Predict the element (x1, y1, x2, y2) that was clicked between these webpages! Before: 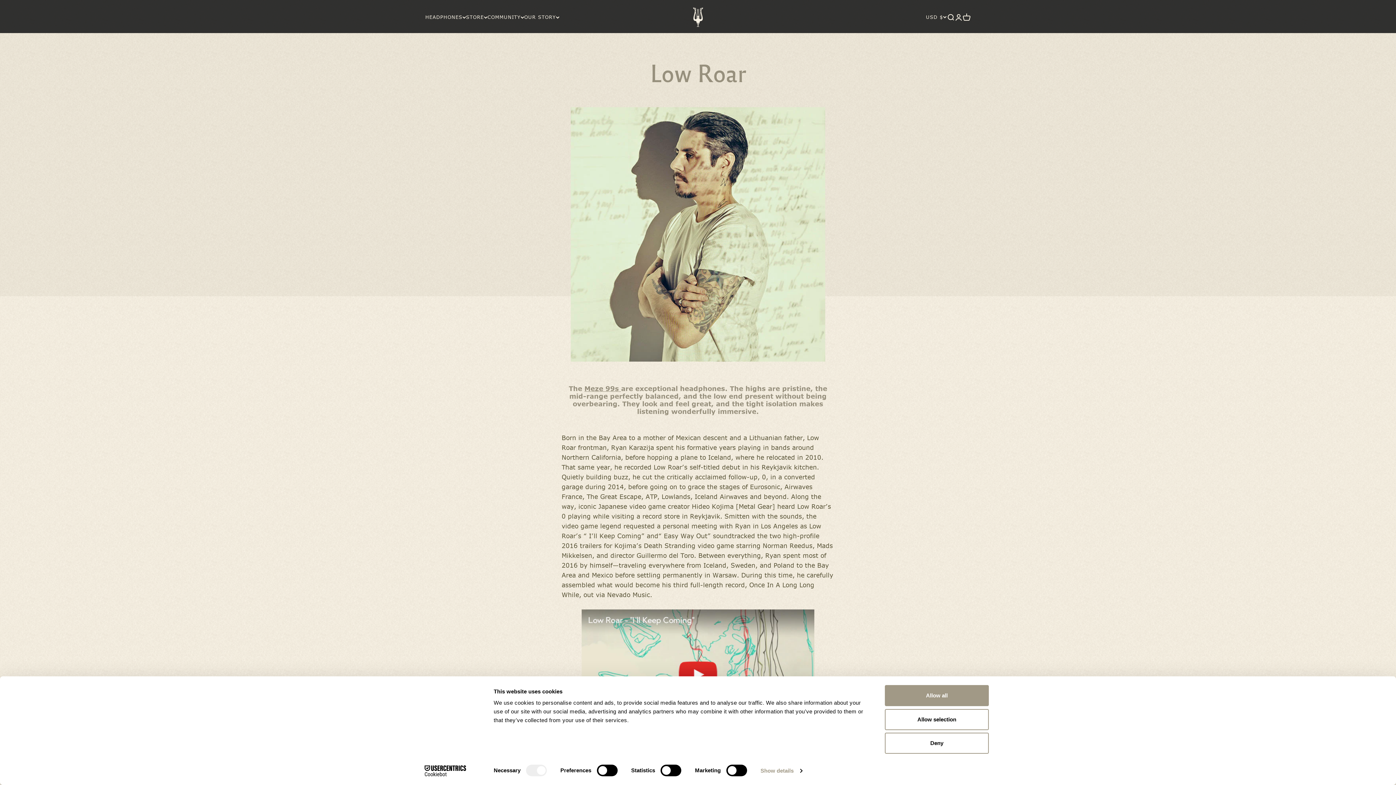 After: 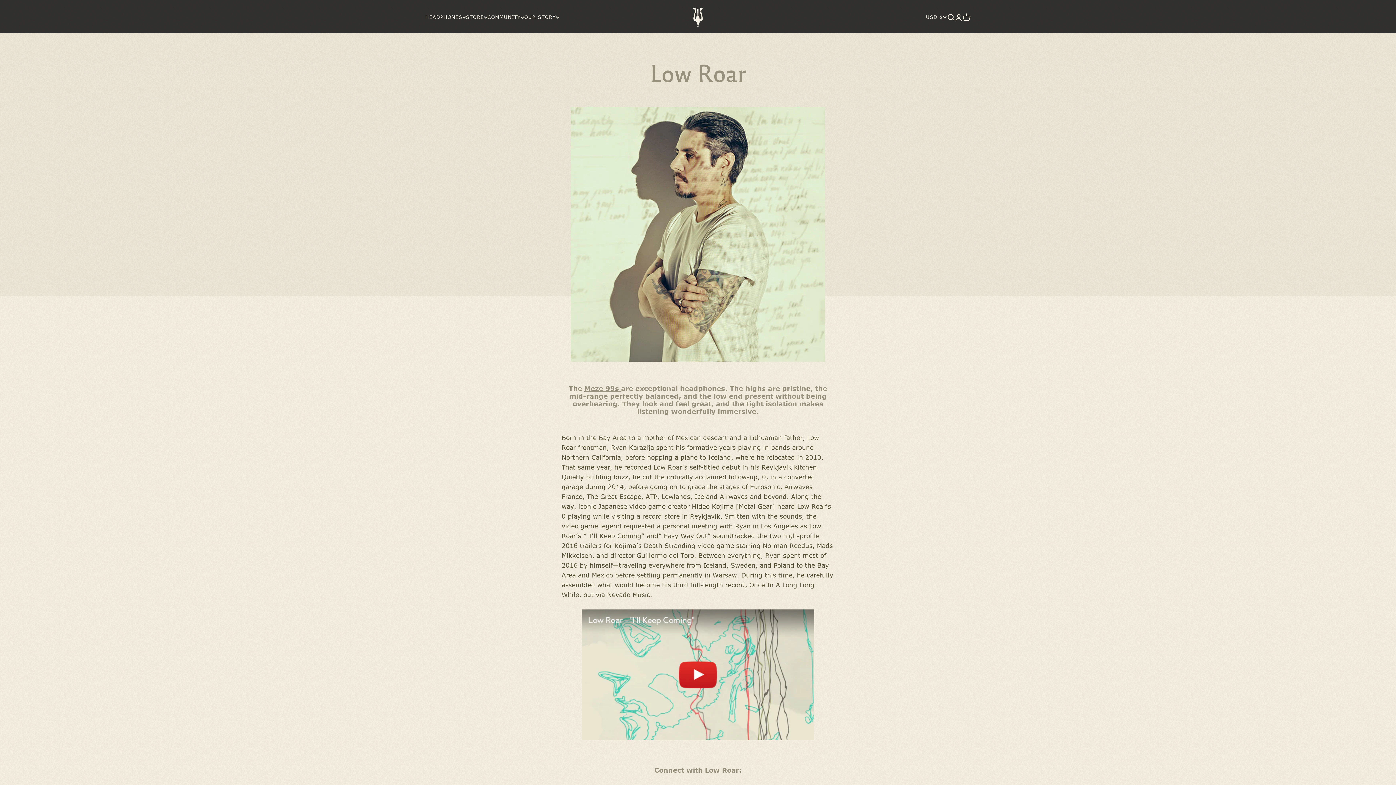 Action: label: Deny bbox: (885, 733, 989, 754)